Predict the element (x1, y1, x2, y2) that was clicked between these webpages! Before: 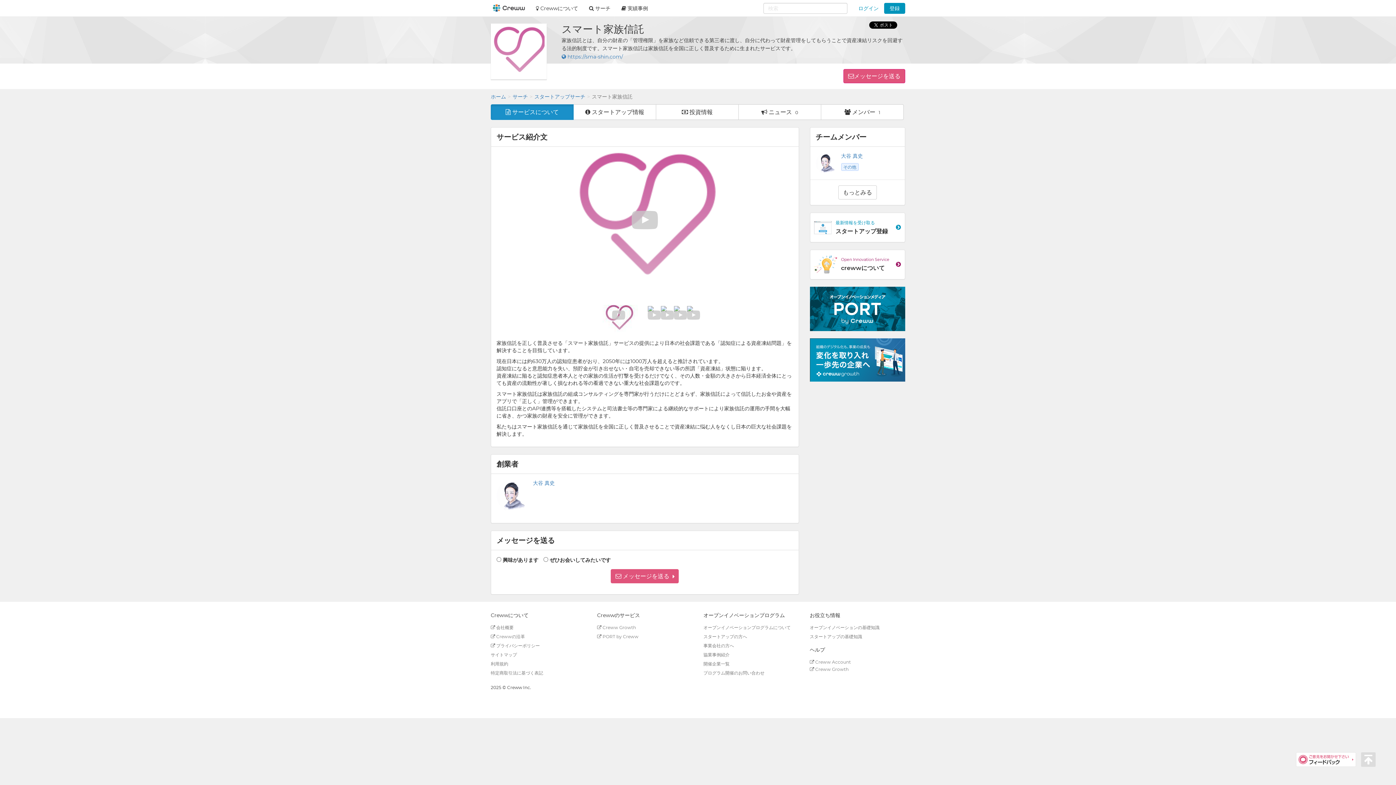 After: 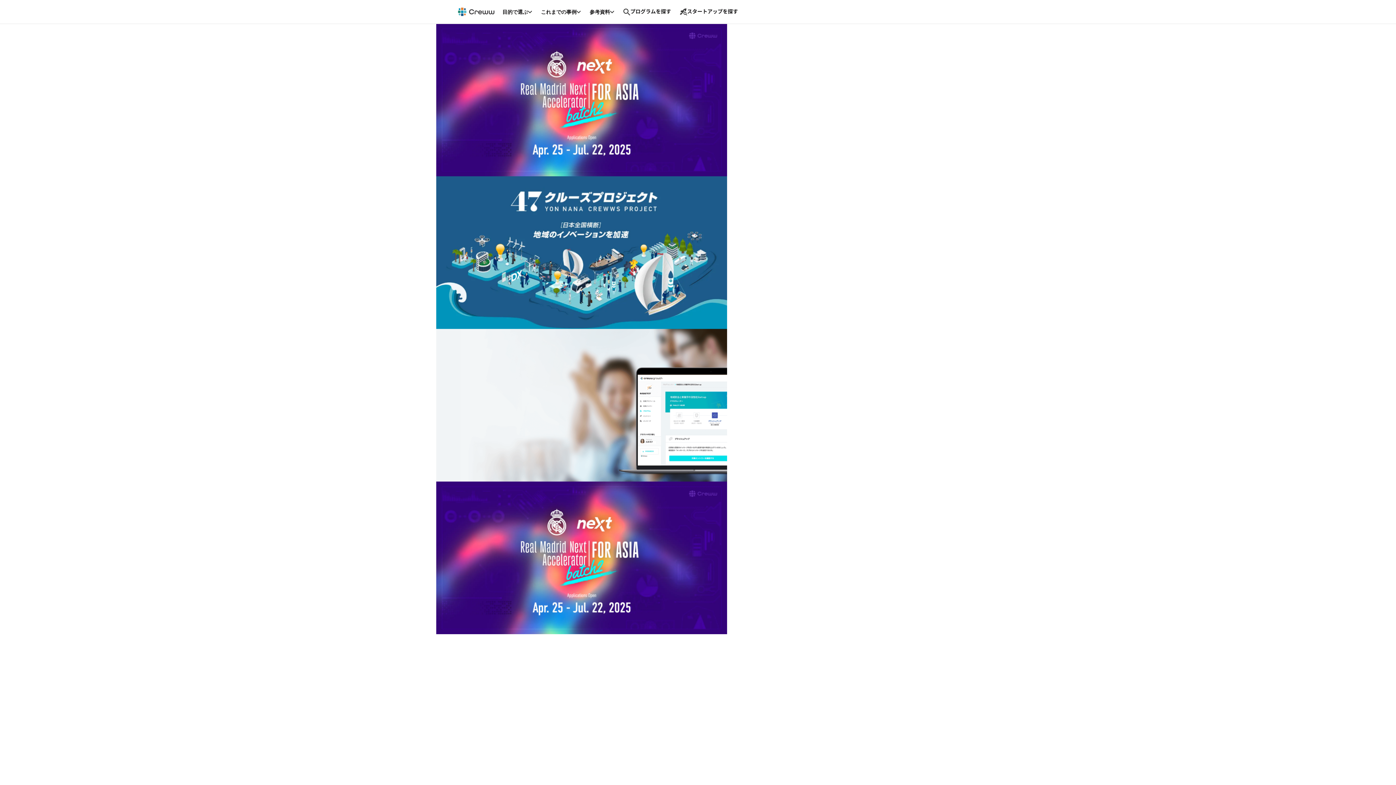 Action: bbox: (485, 0, 530, 16)